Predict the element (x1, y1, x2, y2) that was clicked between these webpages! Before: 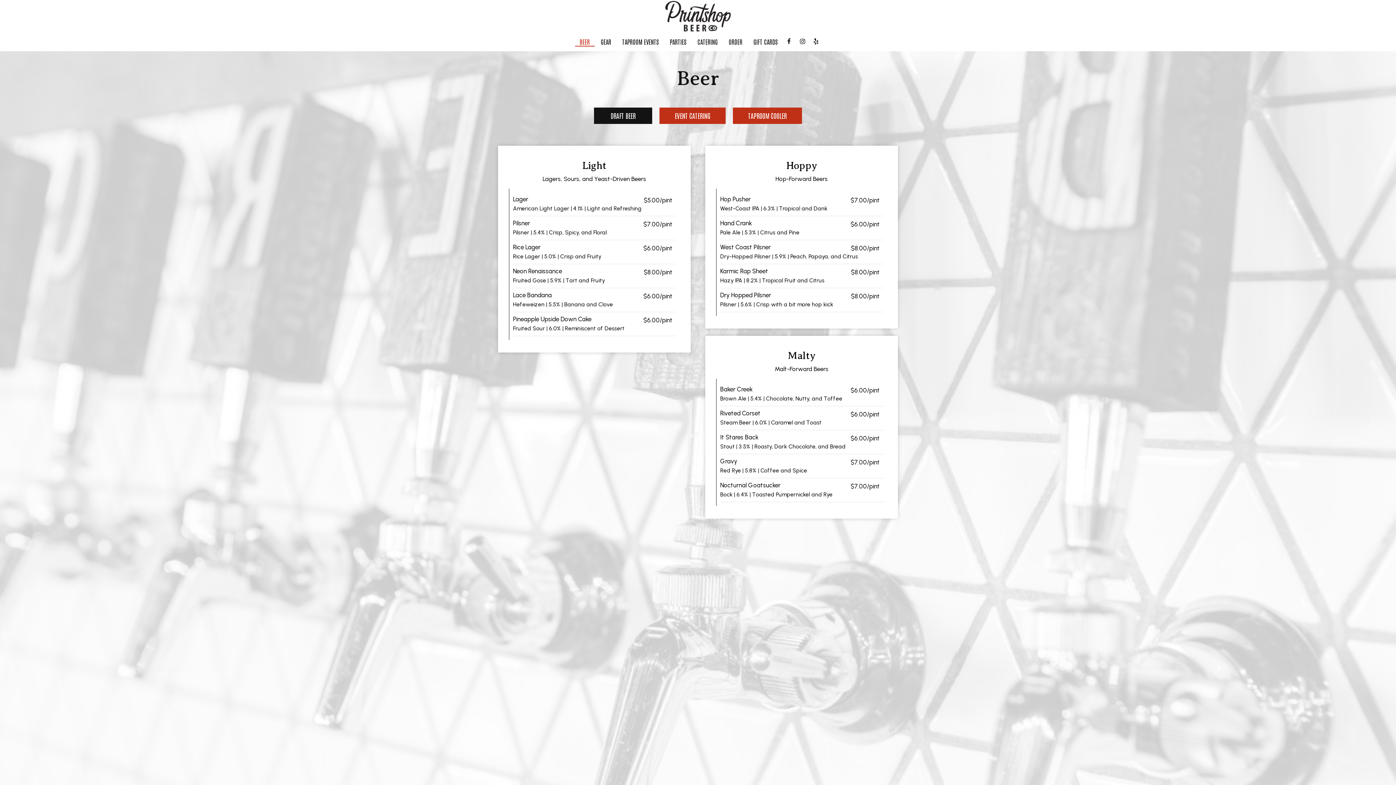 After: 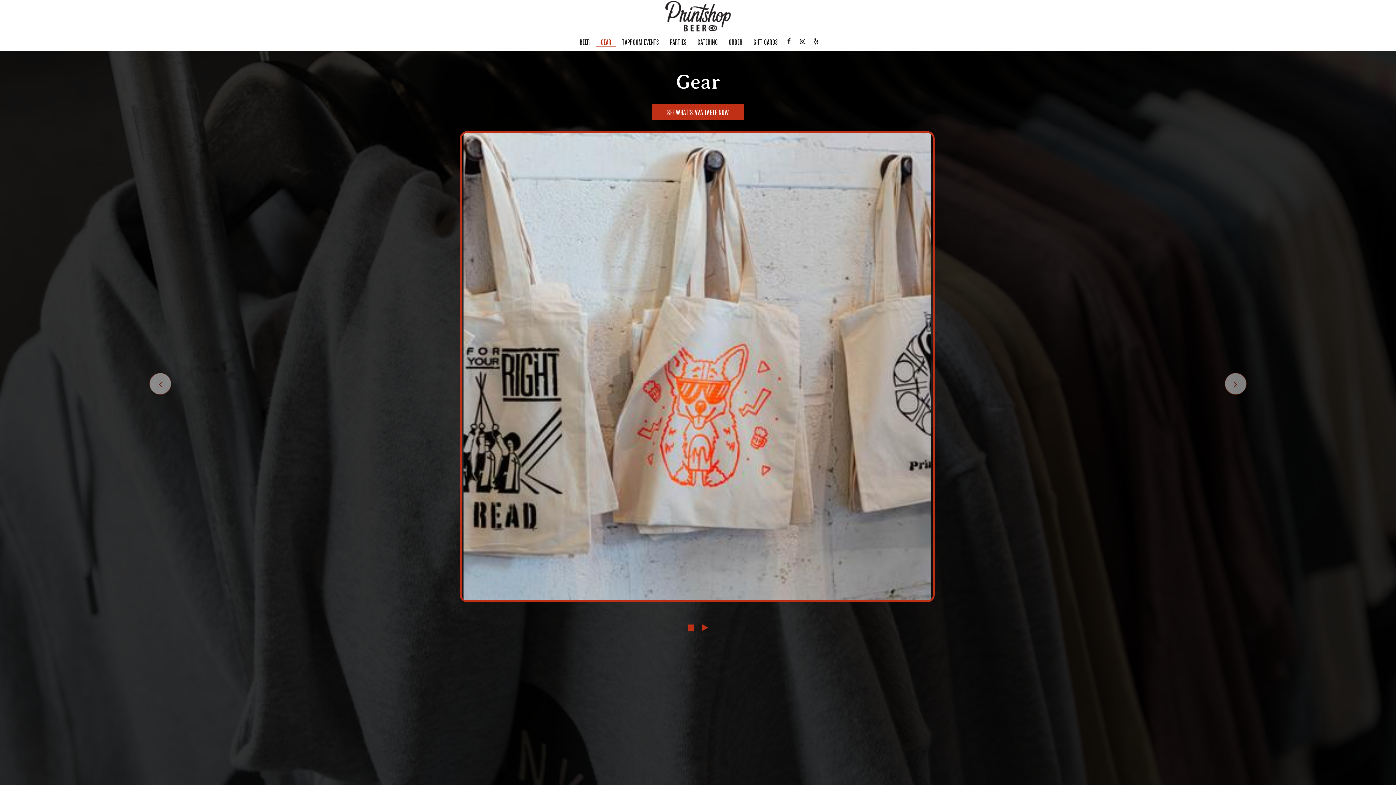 Action: label: GEAR bbox: (595, 38, 616, 45)